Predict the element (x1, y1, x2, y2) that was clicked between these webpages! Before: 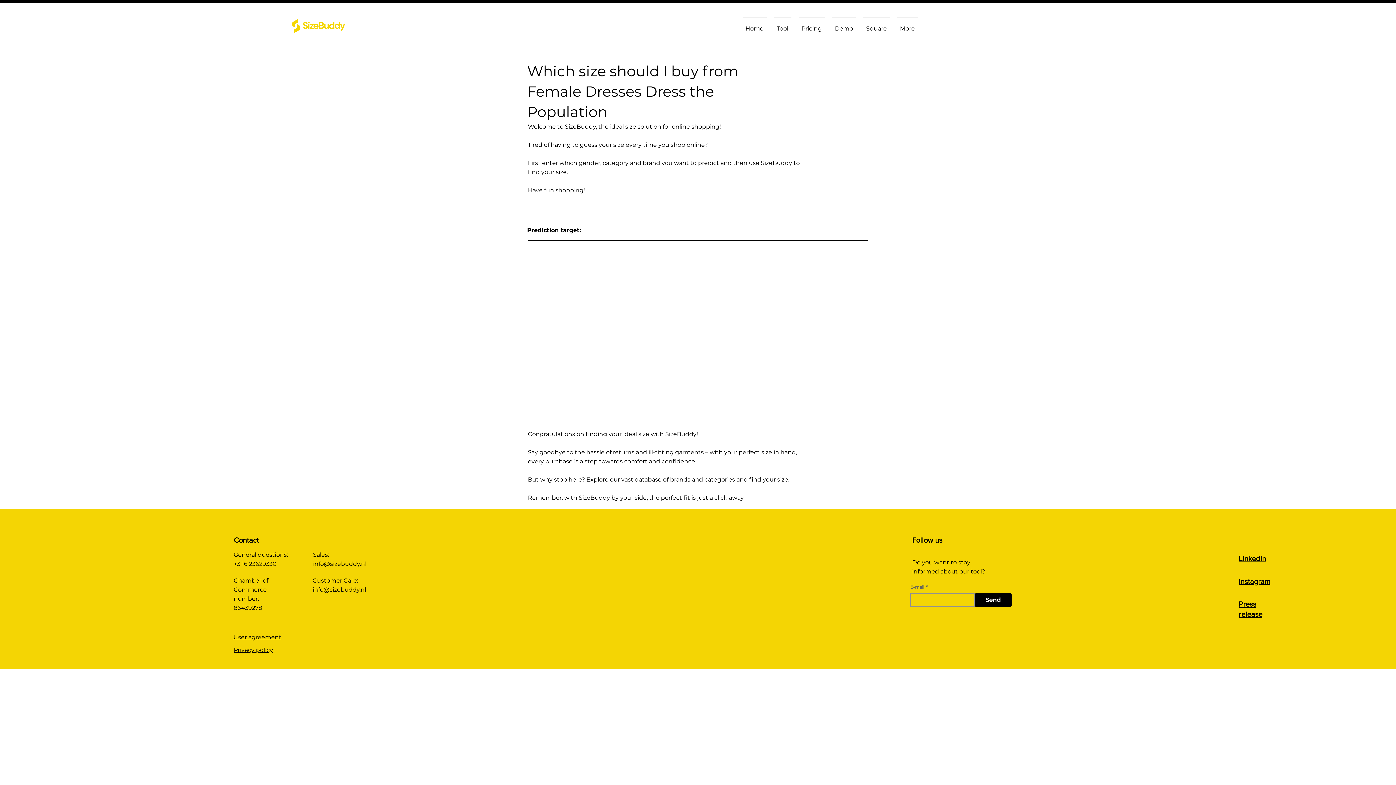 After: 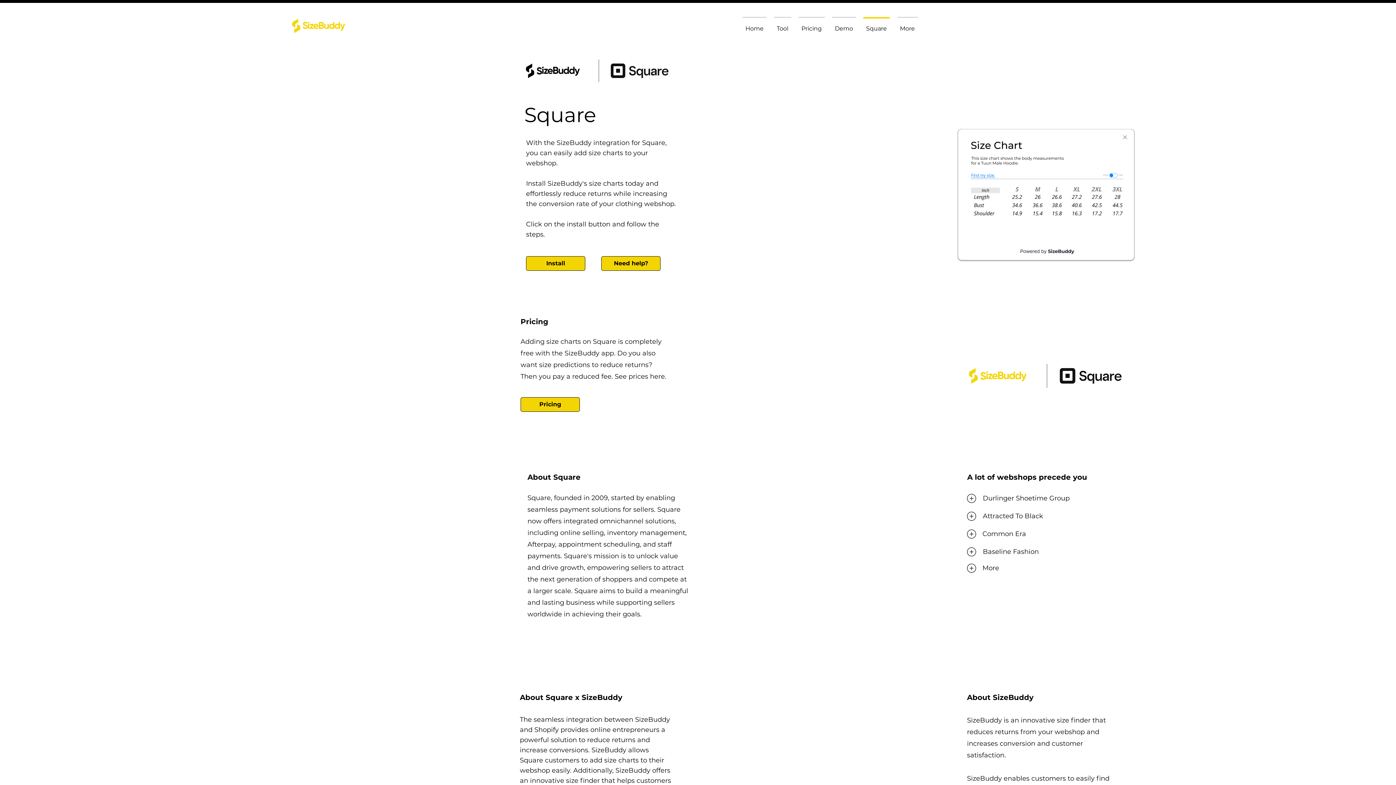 Action: label: Square bbox: (859, 17, 893, 33)